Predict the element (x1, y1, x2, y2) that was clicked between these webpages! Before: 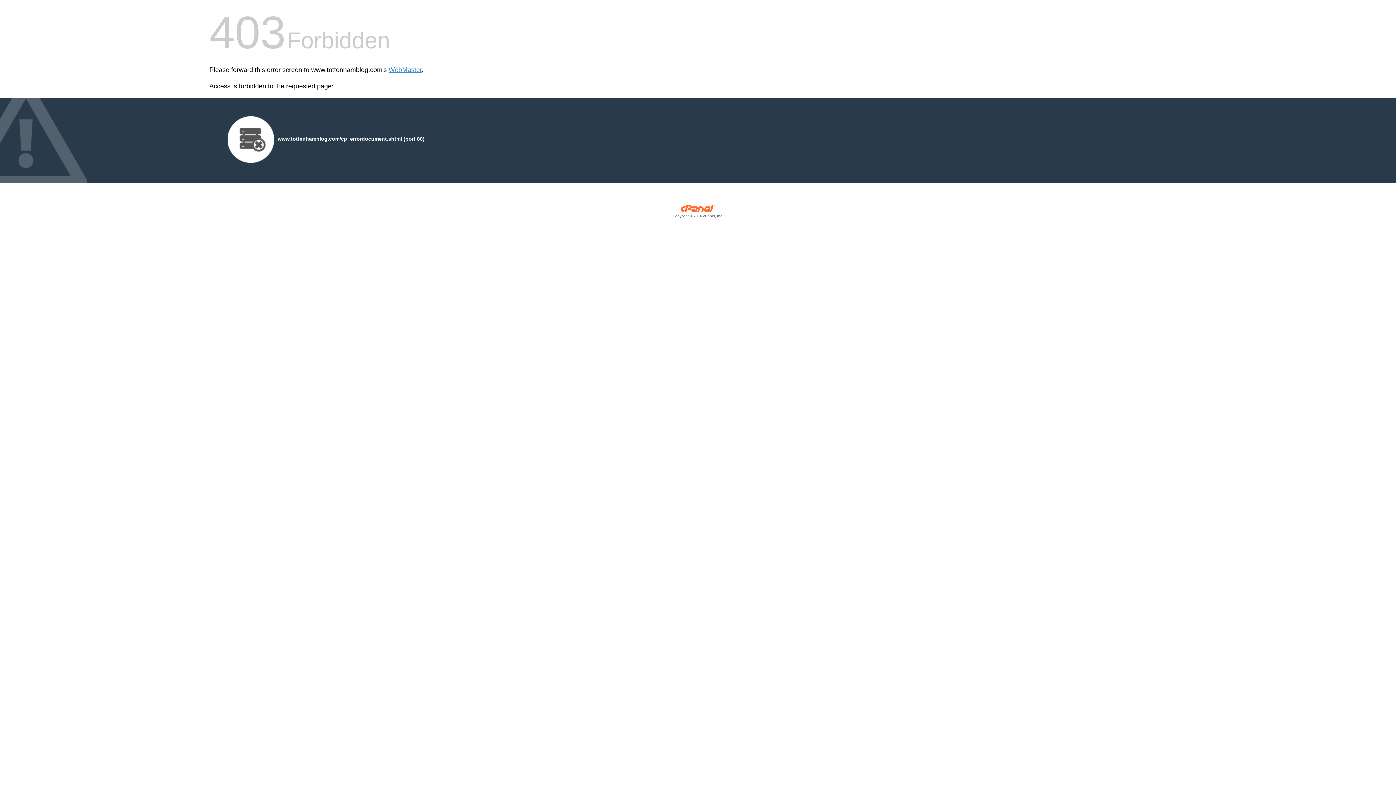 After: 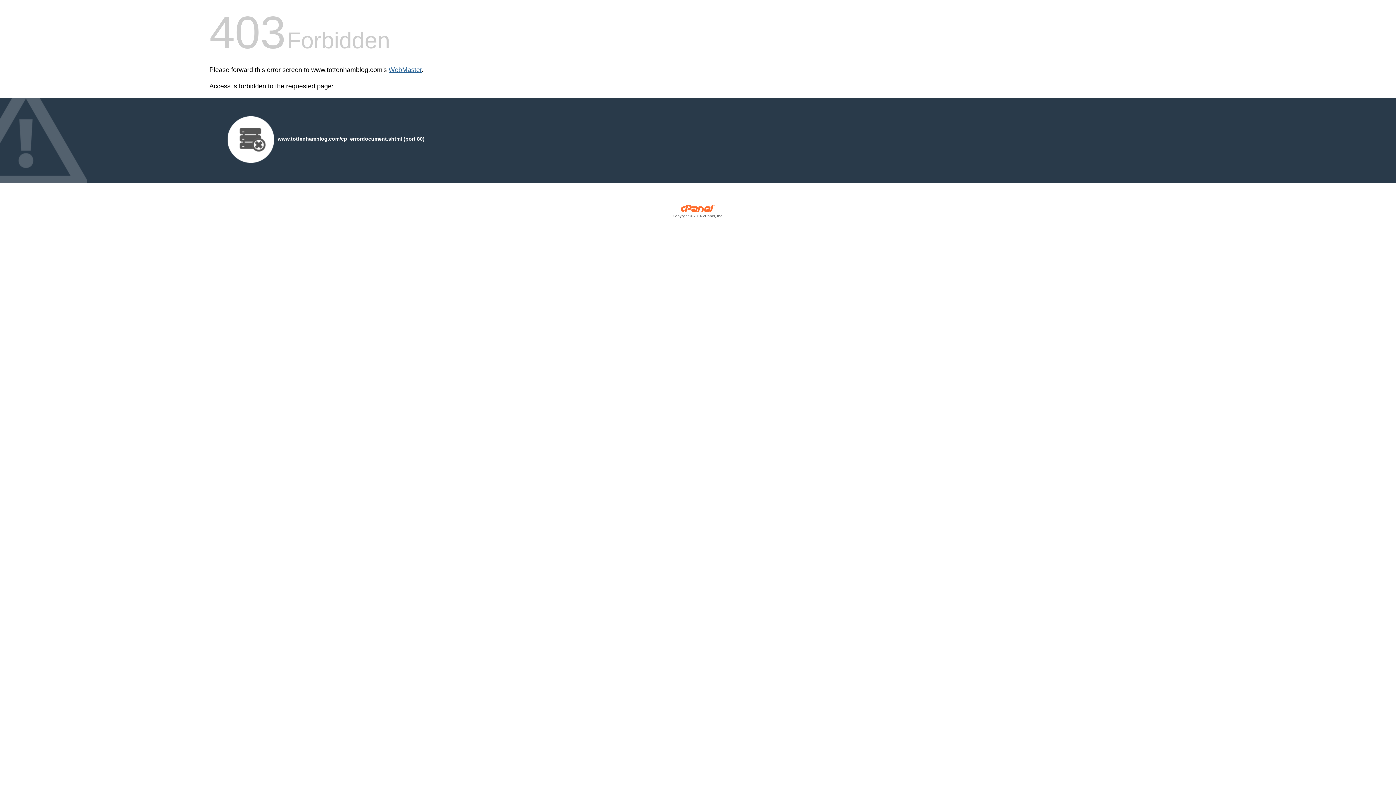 Action: label: WebMaster bbox: (388, 66, 421, 73)